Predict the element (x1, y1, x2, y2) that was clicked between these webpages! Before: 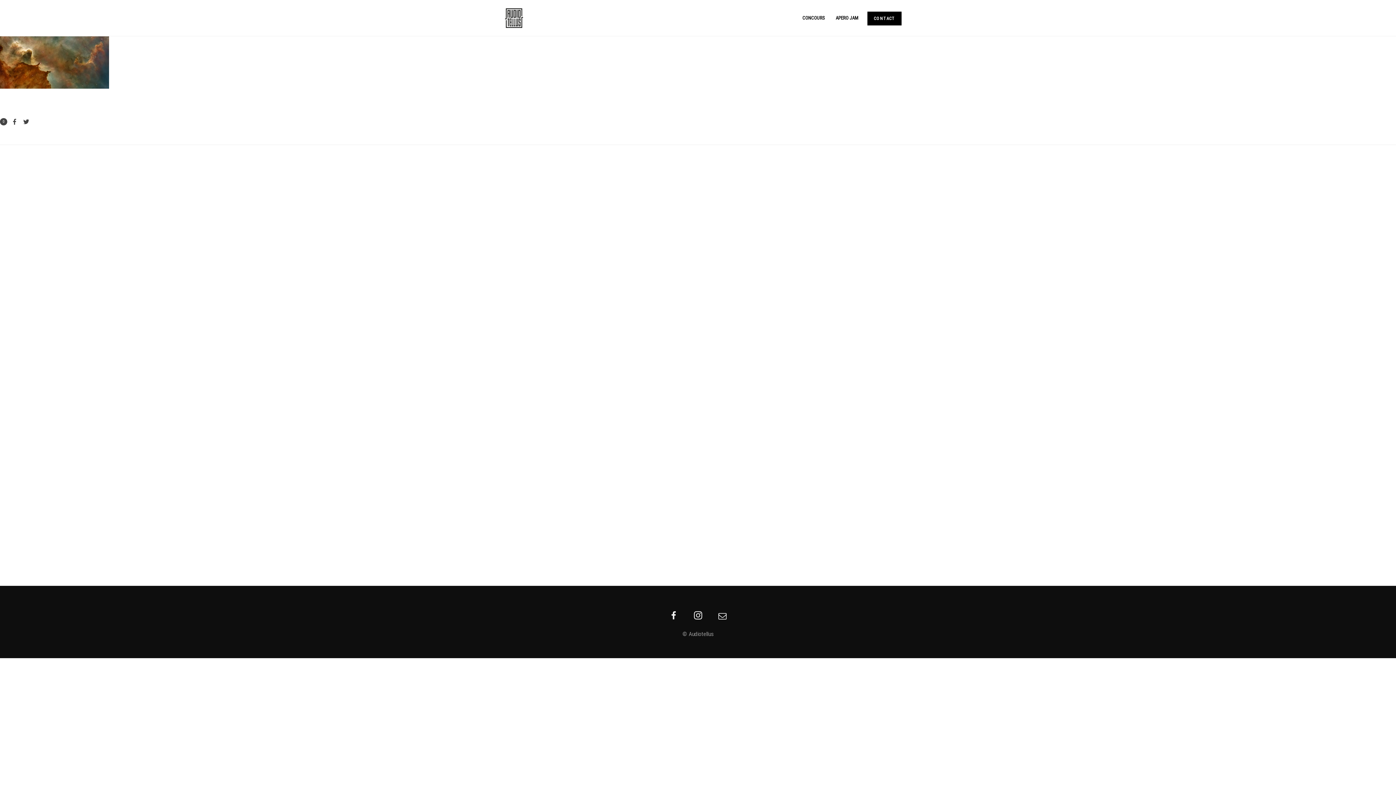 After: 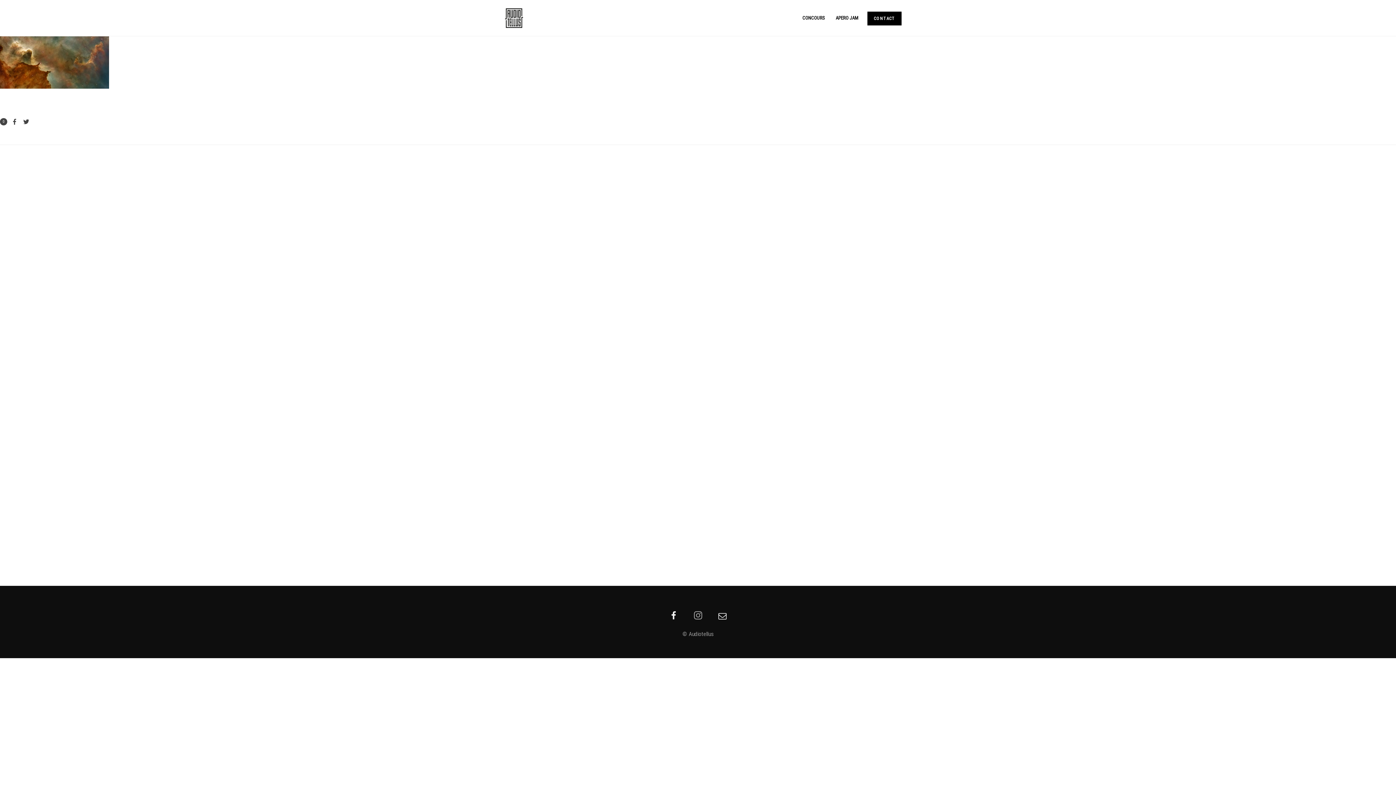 Action: bbox: (690, 608, 706, 624)